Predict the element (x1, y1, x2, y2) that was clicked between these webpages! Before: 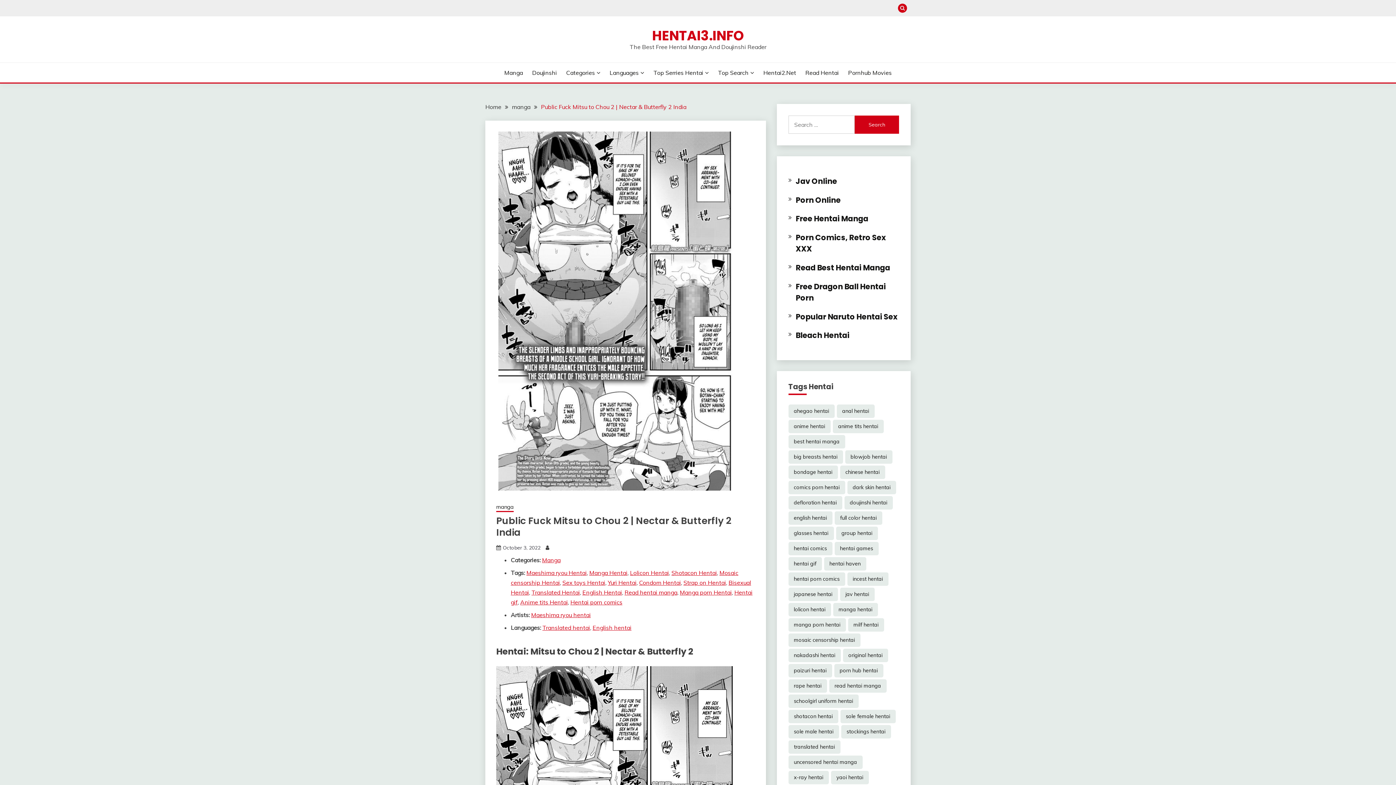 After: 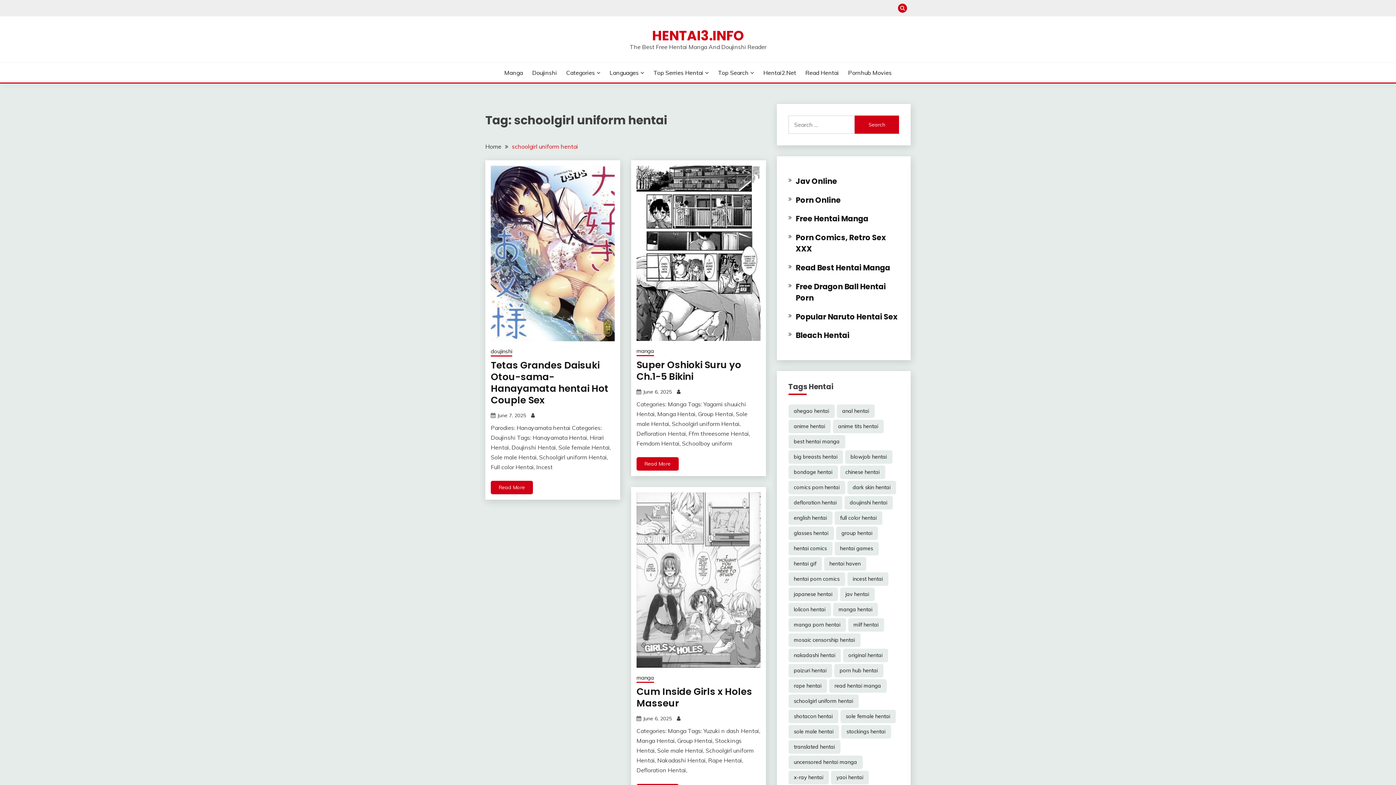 Action: label: schoolgirl uniform hentai (12,511 items) bbox: (788, 694, 858, 708)